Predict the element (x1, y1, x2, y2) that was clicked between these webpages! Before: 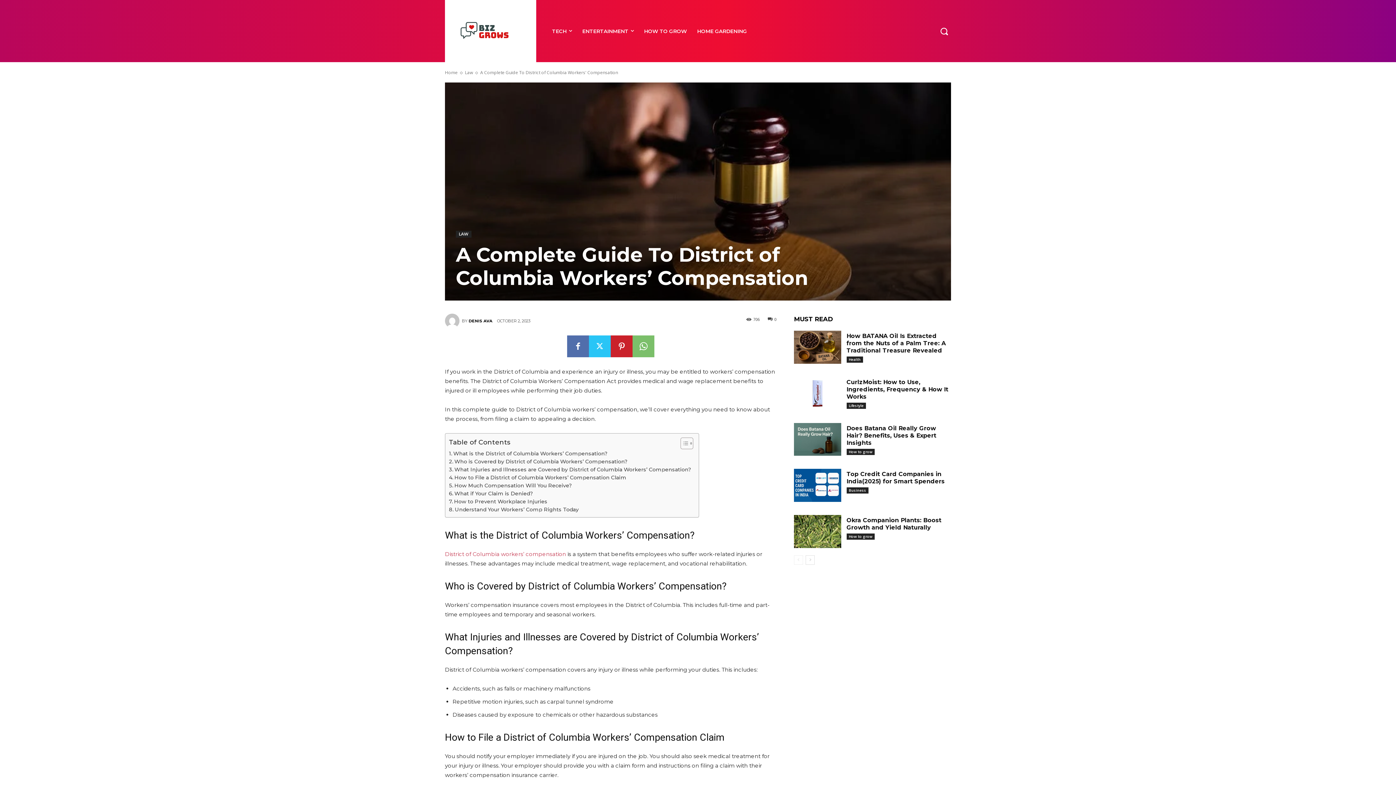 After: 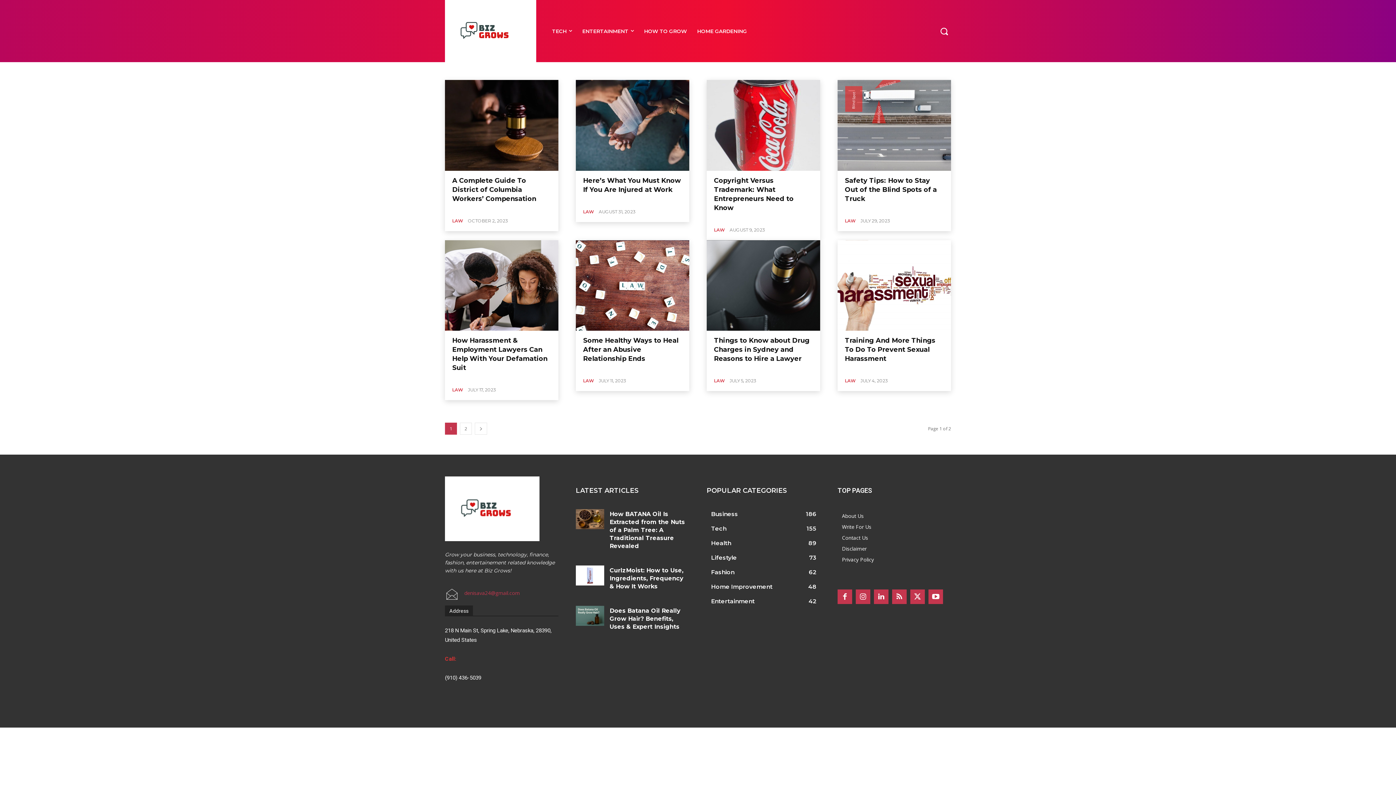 Action: label: LAW bbox: (456, 230, 471, 237)